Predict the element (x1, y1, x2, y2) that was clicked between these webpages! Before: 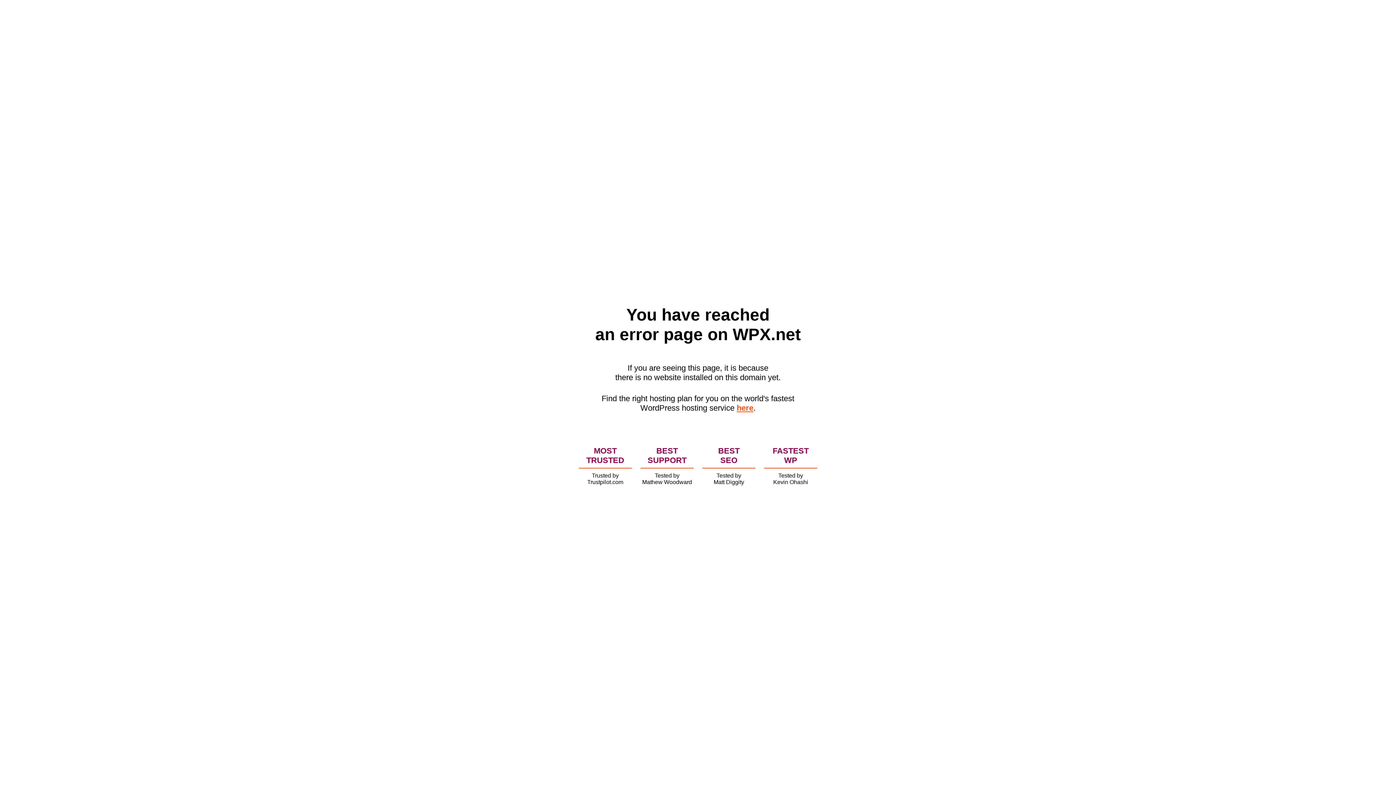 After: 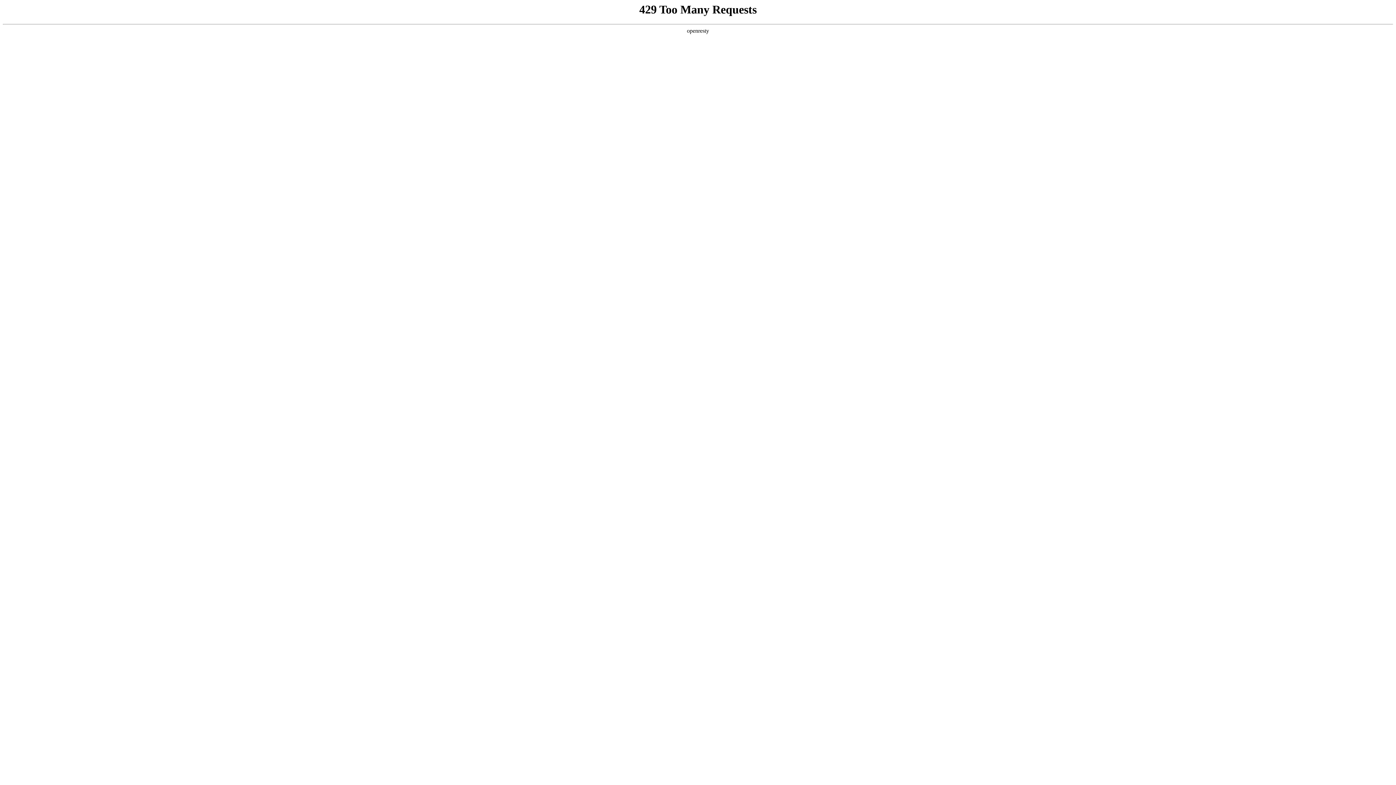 Action: bbox: (736, 403, 753, 412) label: here